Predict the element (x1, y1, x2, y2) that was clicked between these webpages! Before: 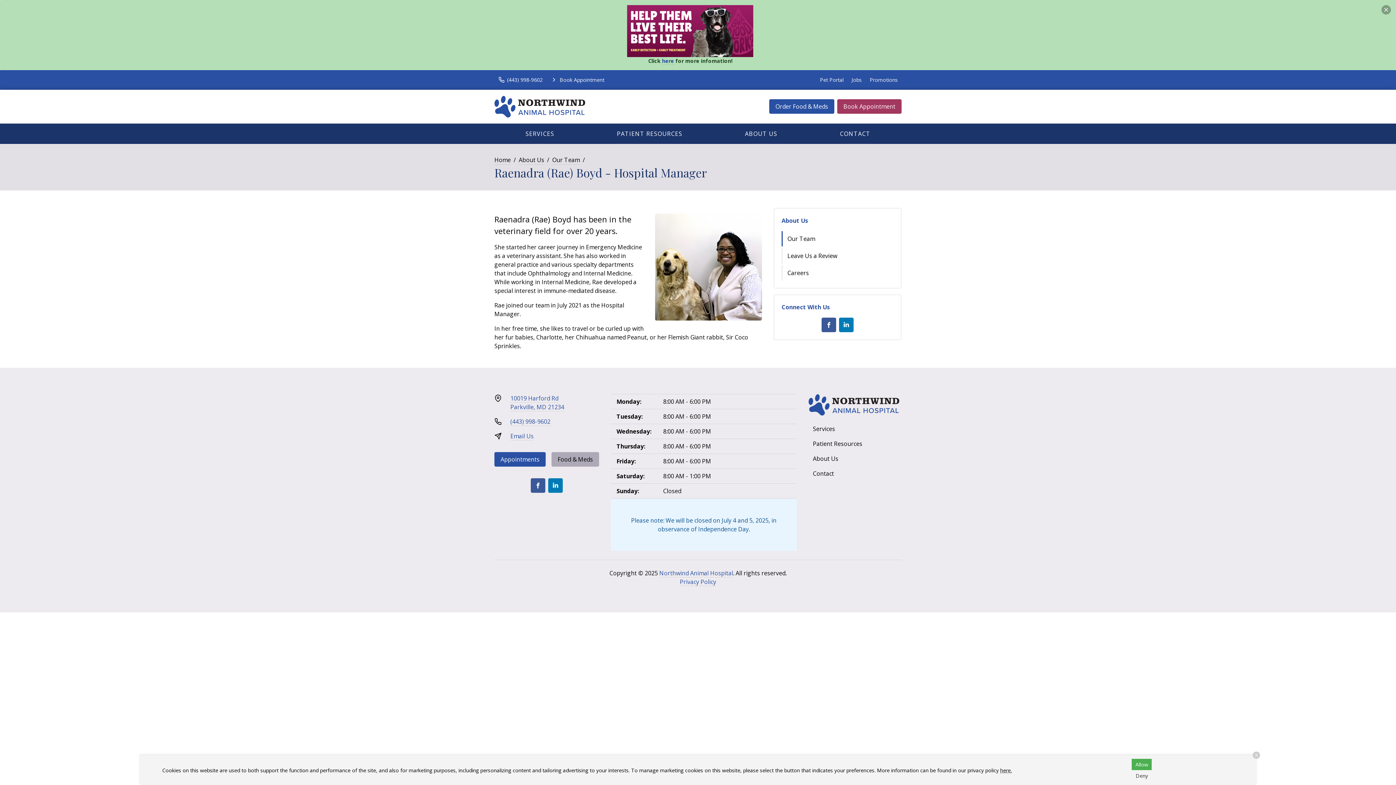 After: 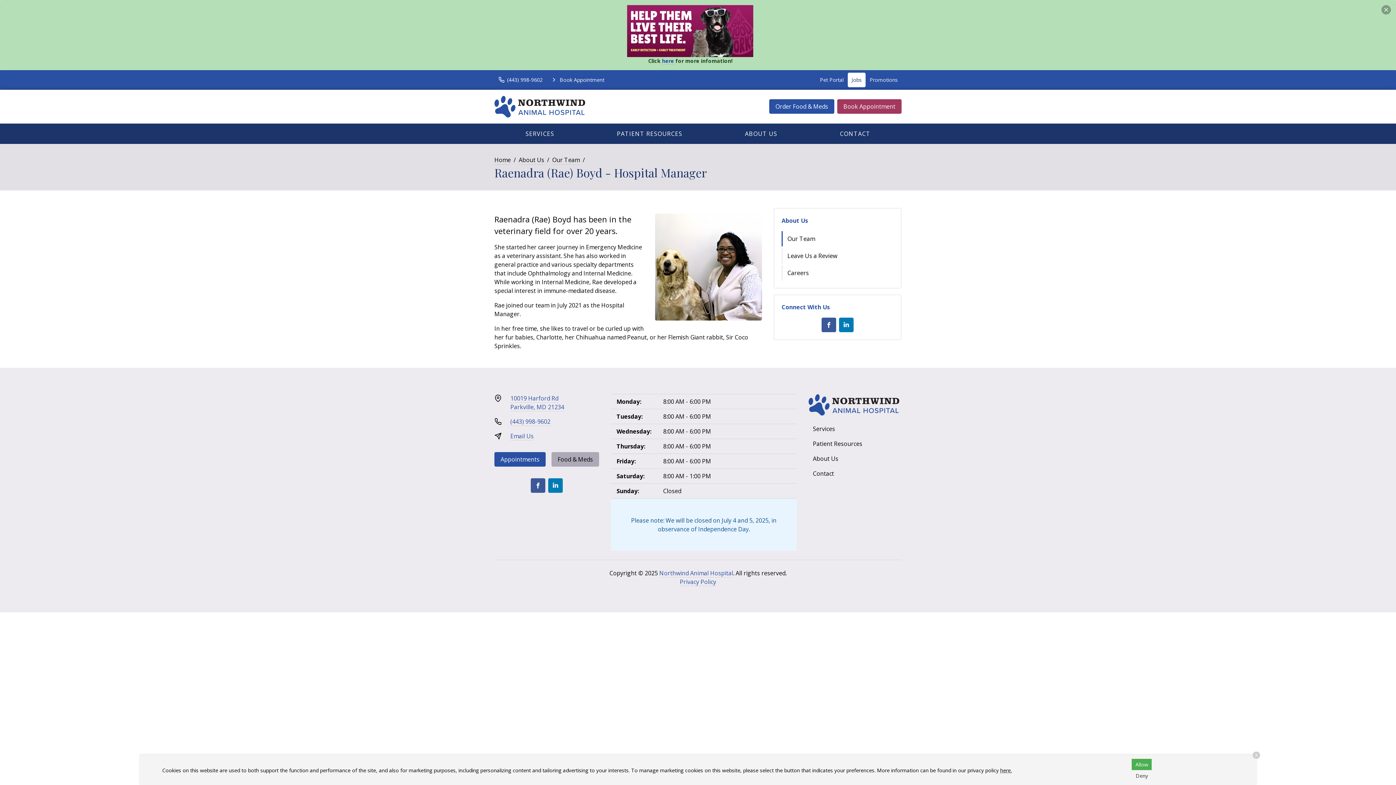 Action: bbox: (848, 72, 865, 87) label: Jobs